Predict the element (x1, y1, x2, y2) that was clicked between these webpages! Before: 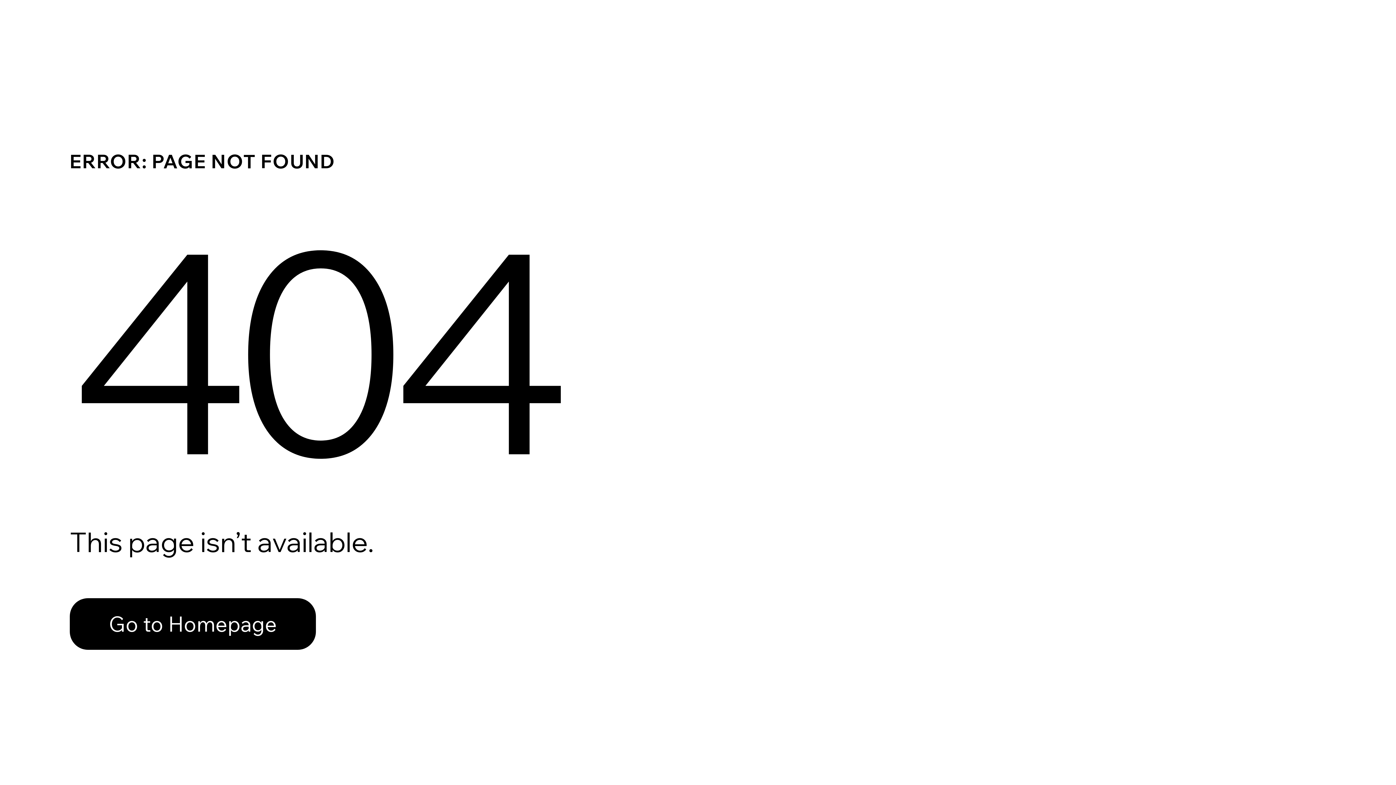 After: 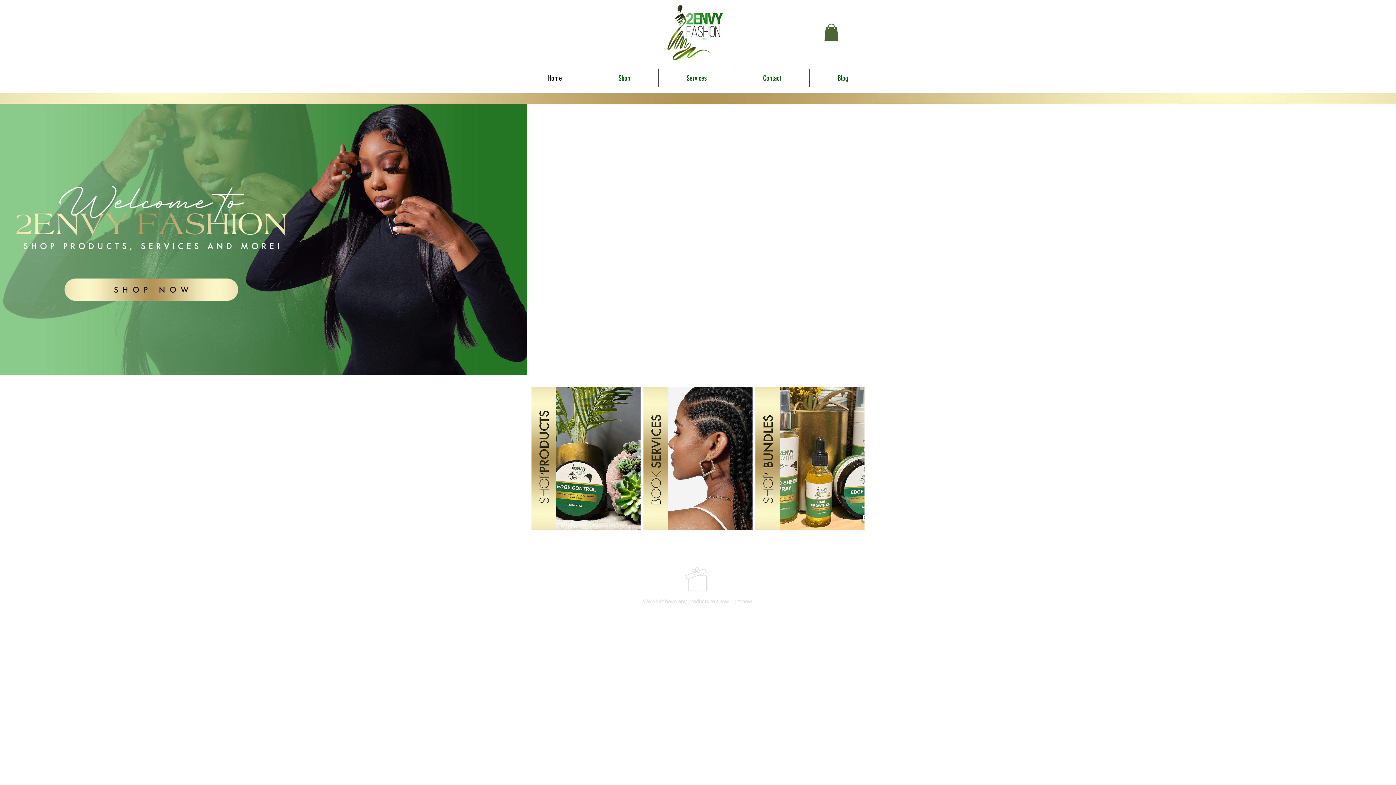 Action: bbox: (69, 598, 316, 650) label: Go to Homepage